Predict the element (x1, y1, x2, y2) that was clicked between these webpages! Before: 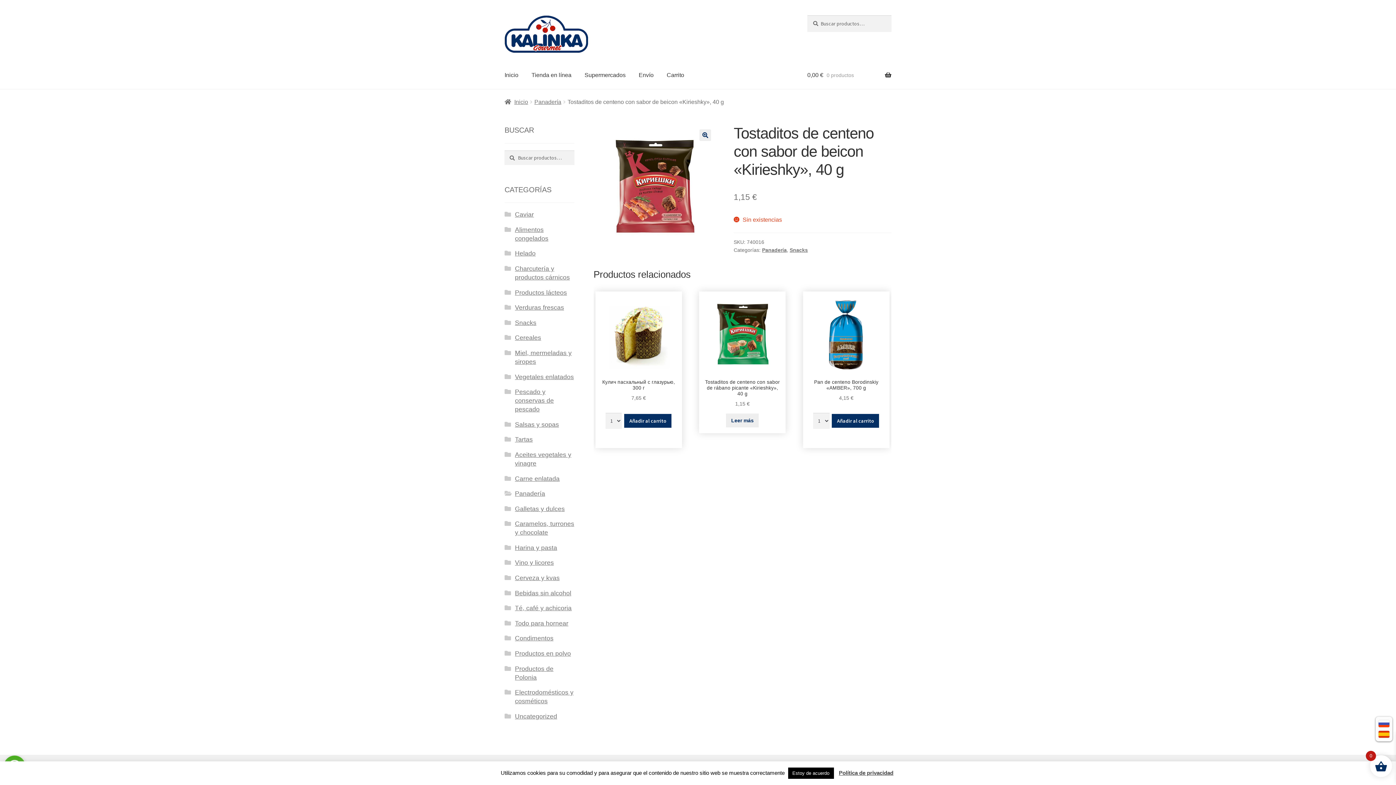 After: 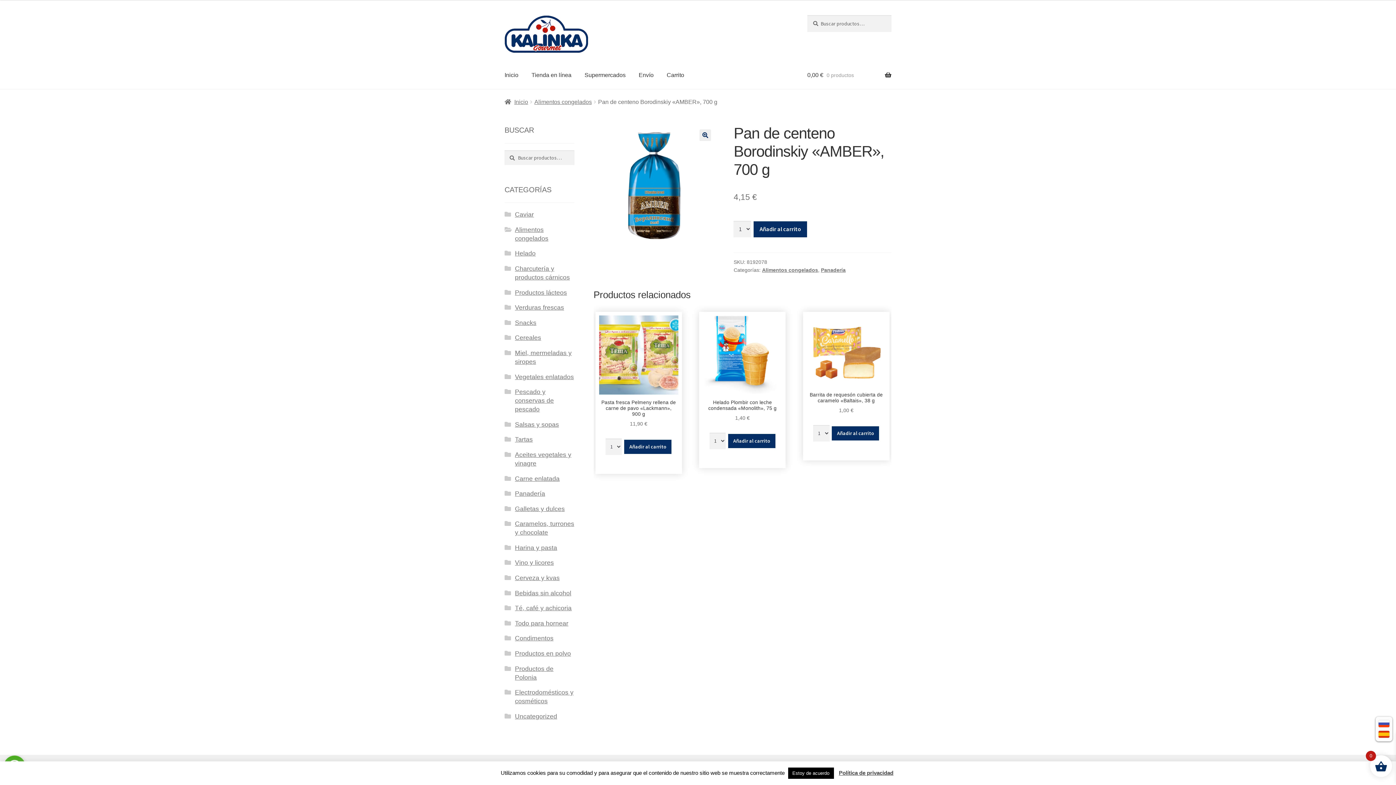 Action: label: Pan de centeno Borodinskiy «AMBER», 700 g
4,15 € bbox: (806, 295, 886, 402)